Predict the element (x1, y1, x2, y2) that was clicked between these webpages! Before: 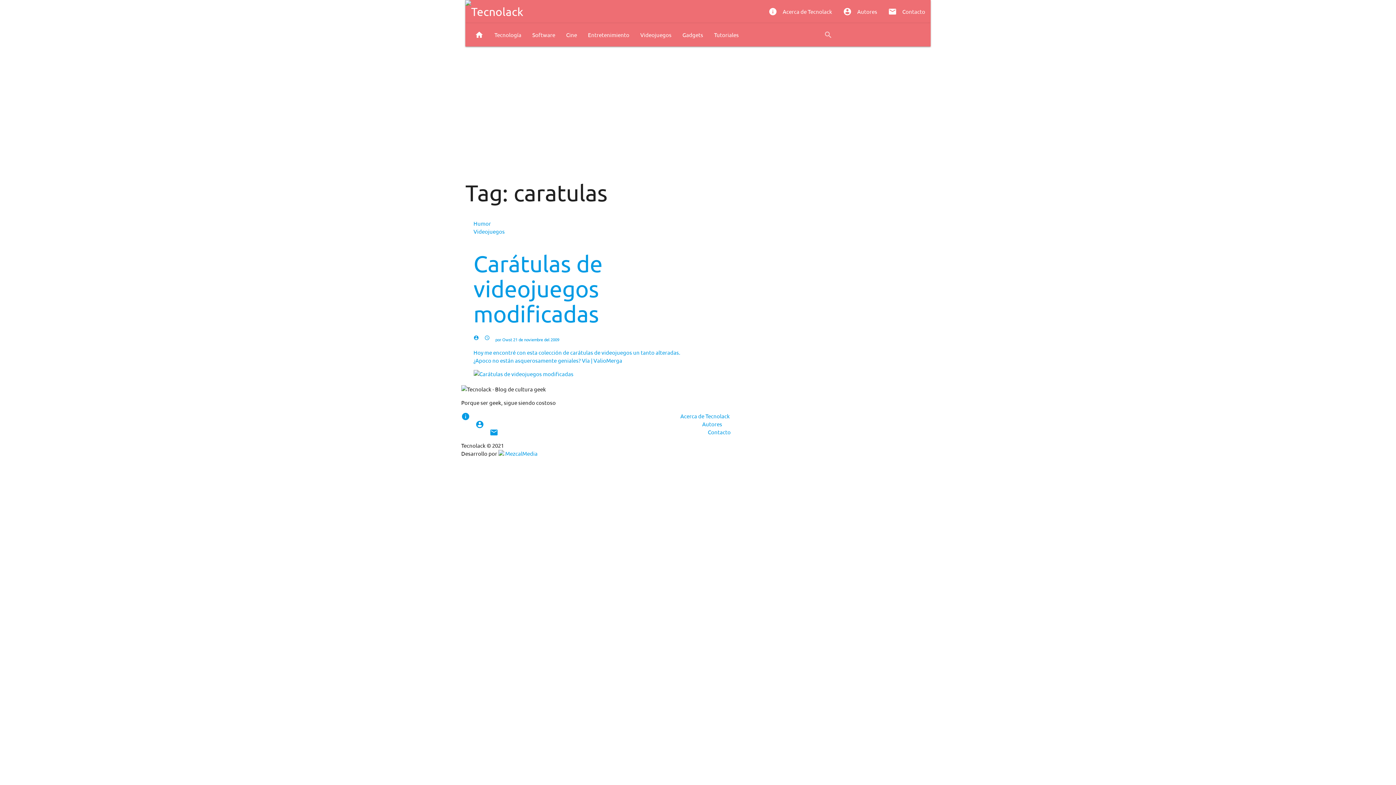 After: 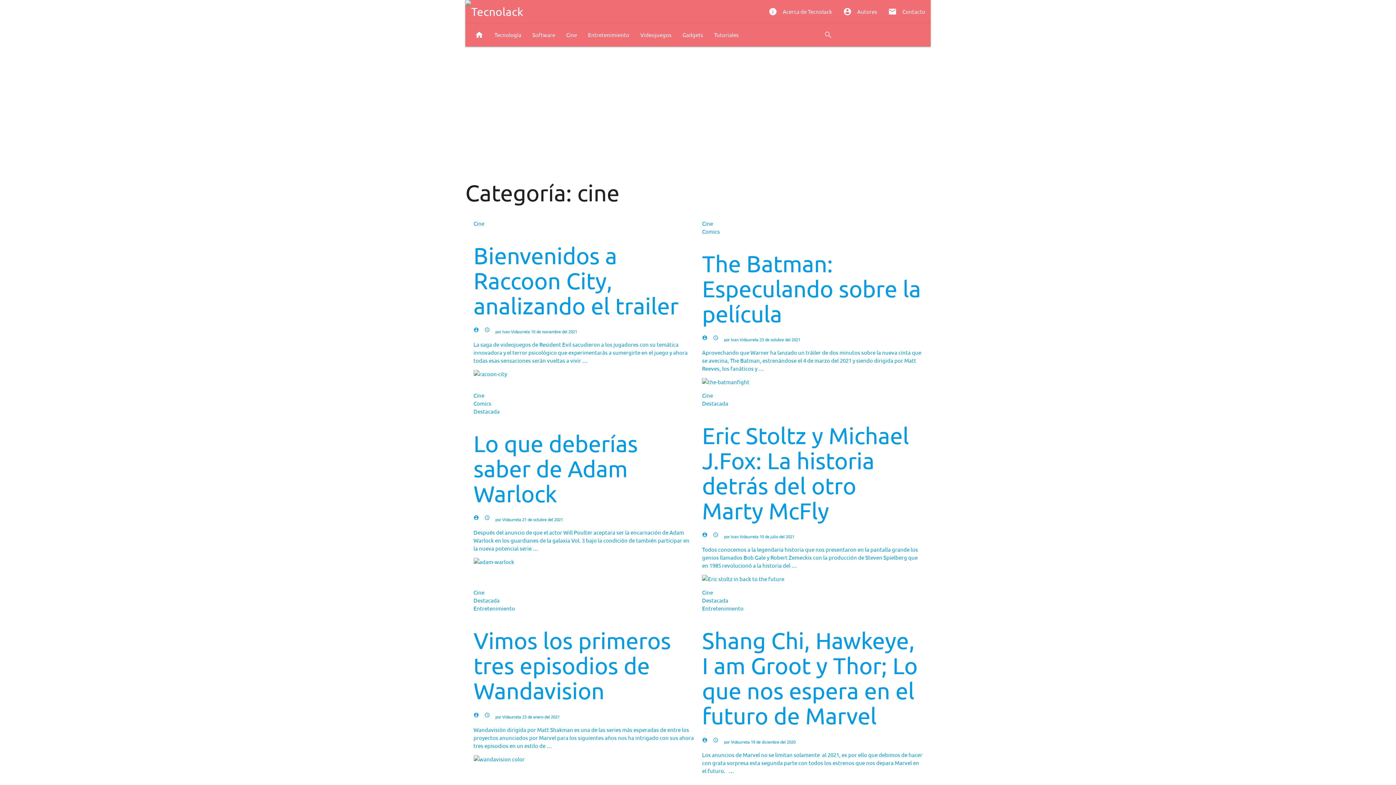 Action: bbox: (560, 23, 582, 46) label: Cine